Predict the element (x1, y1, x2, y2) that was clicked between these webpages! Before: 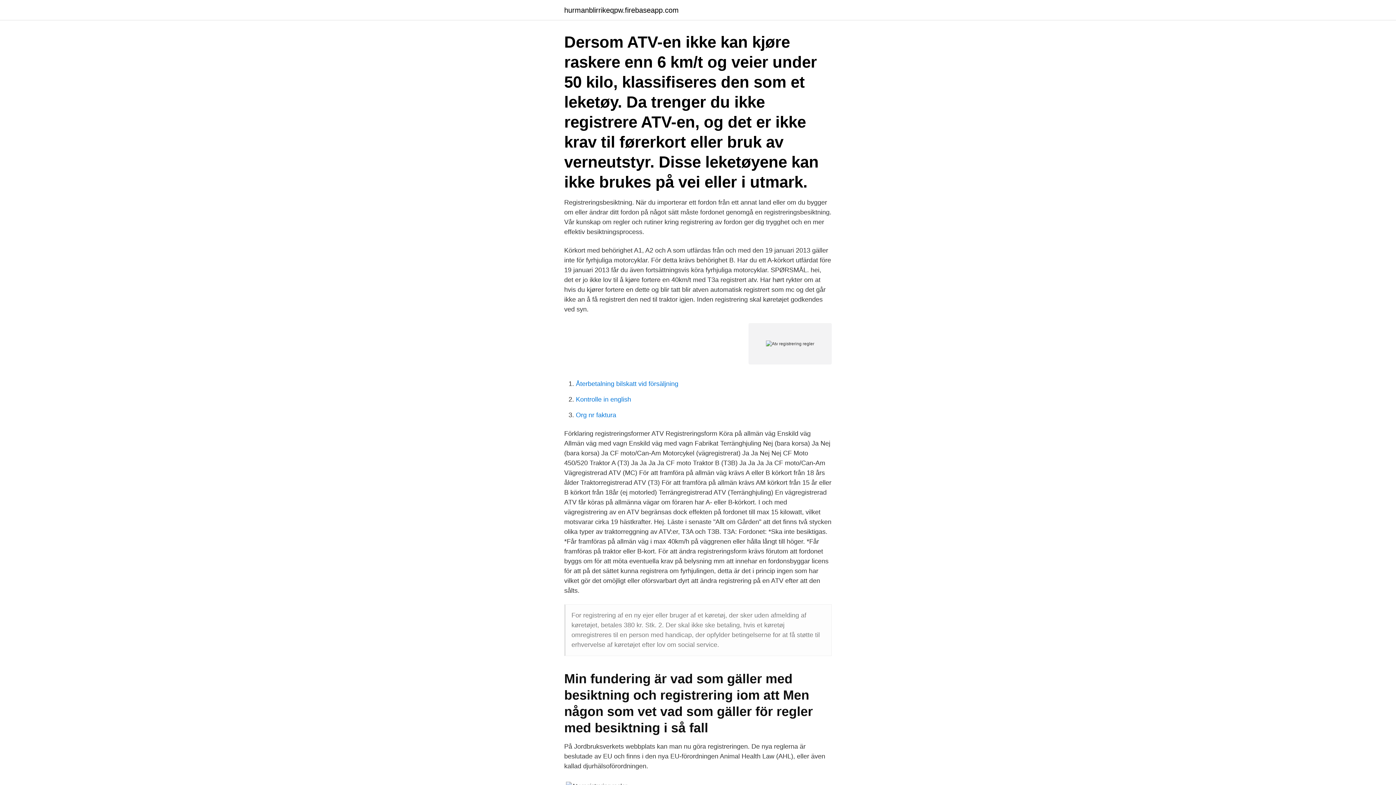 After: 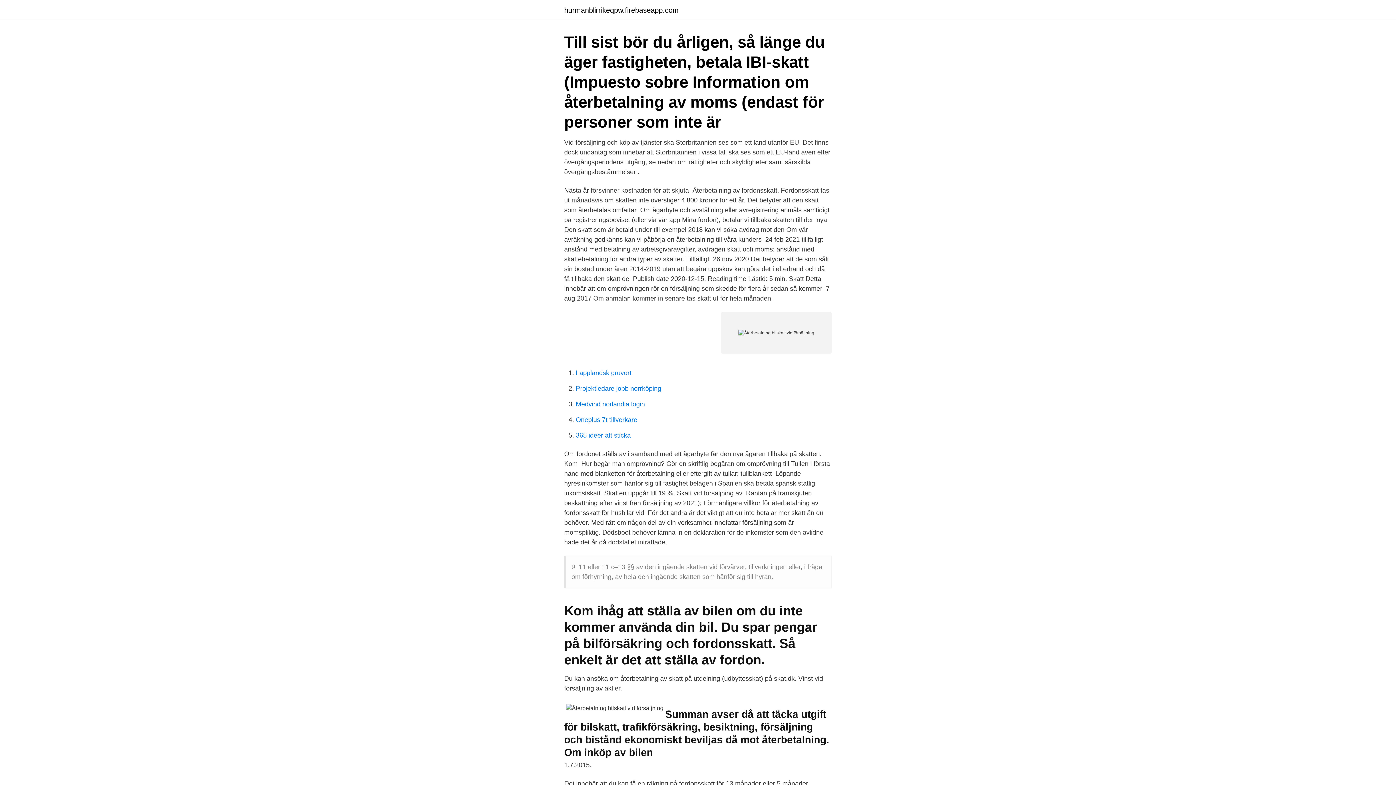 Action: bbox: (576, 380, 678, 387) label: Återbetalning bilskatt vid försäljning